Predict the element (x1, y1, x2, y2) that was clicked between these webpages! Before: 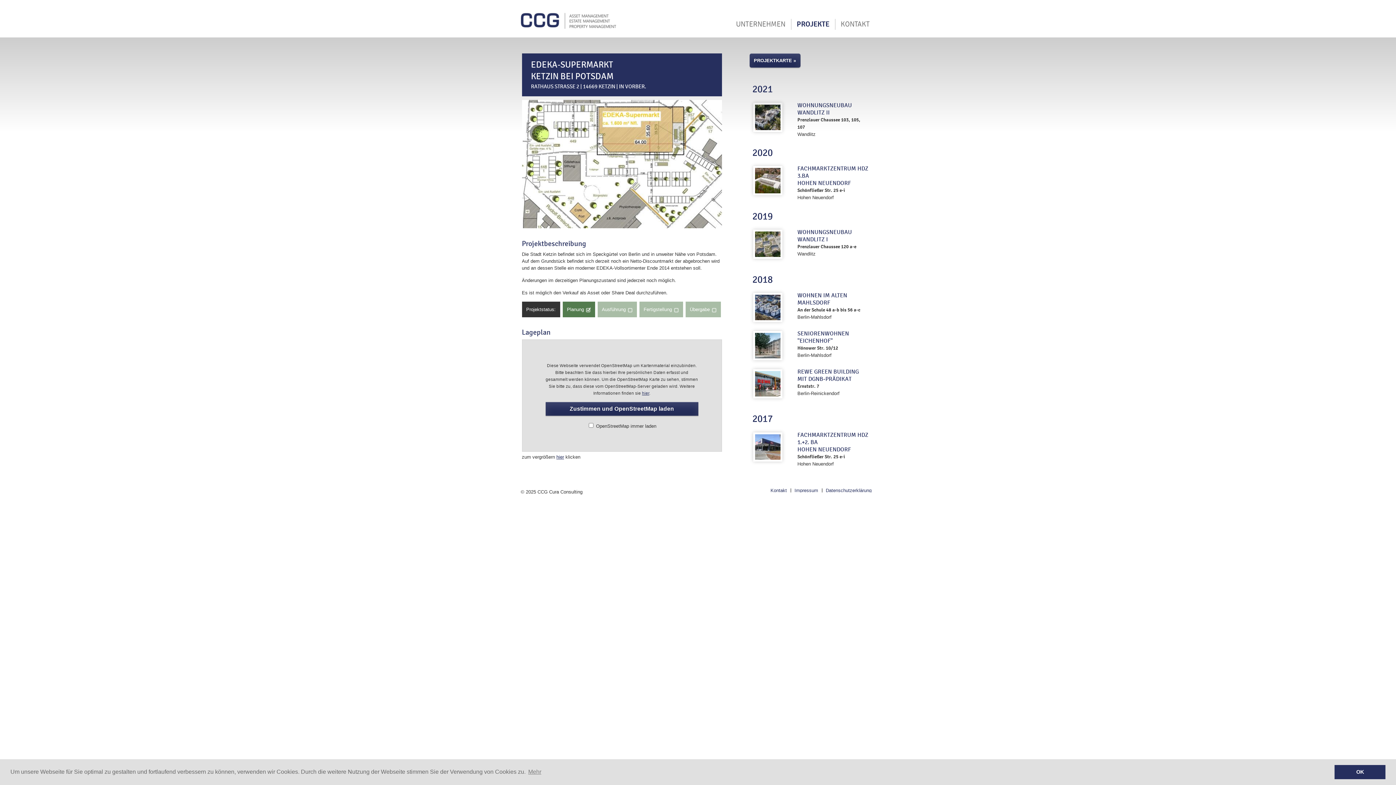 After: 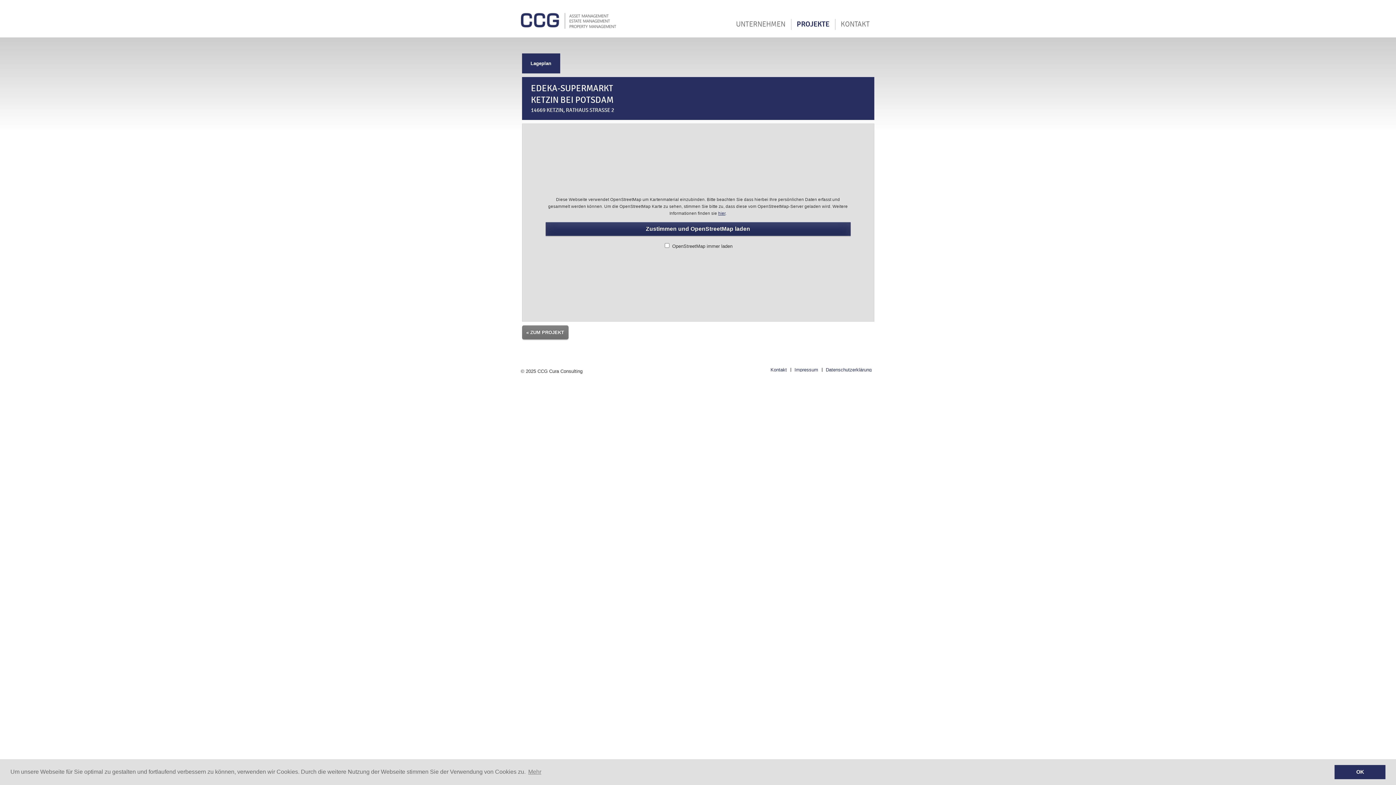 Action: label: hier bbox: (556, 454, 564, 460)